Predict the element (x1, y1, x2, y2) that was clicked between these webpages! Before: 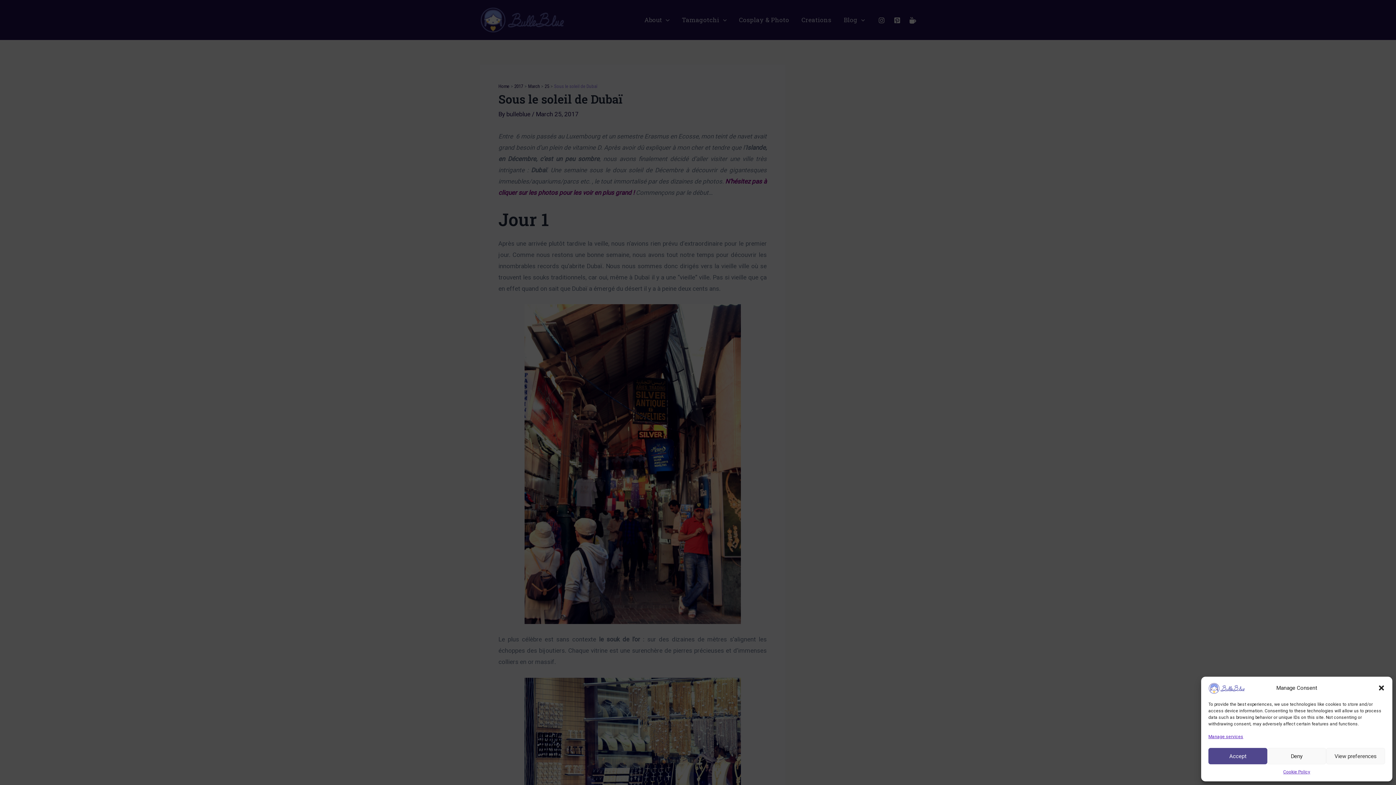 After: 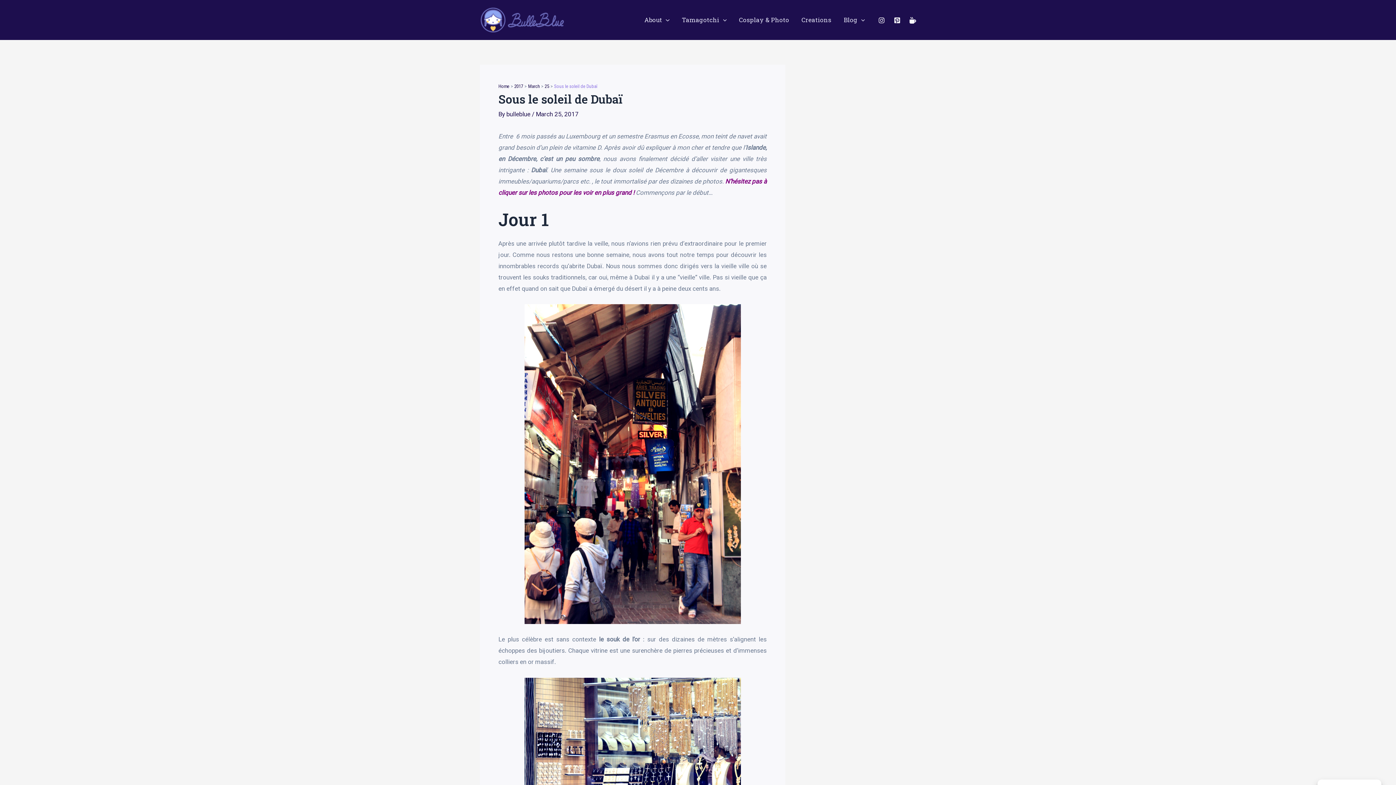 Action: bbox: (1208, 748, 1267, 764) label: Accept